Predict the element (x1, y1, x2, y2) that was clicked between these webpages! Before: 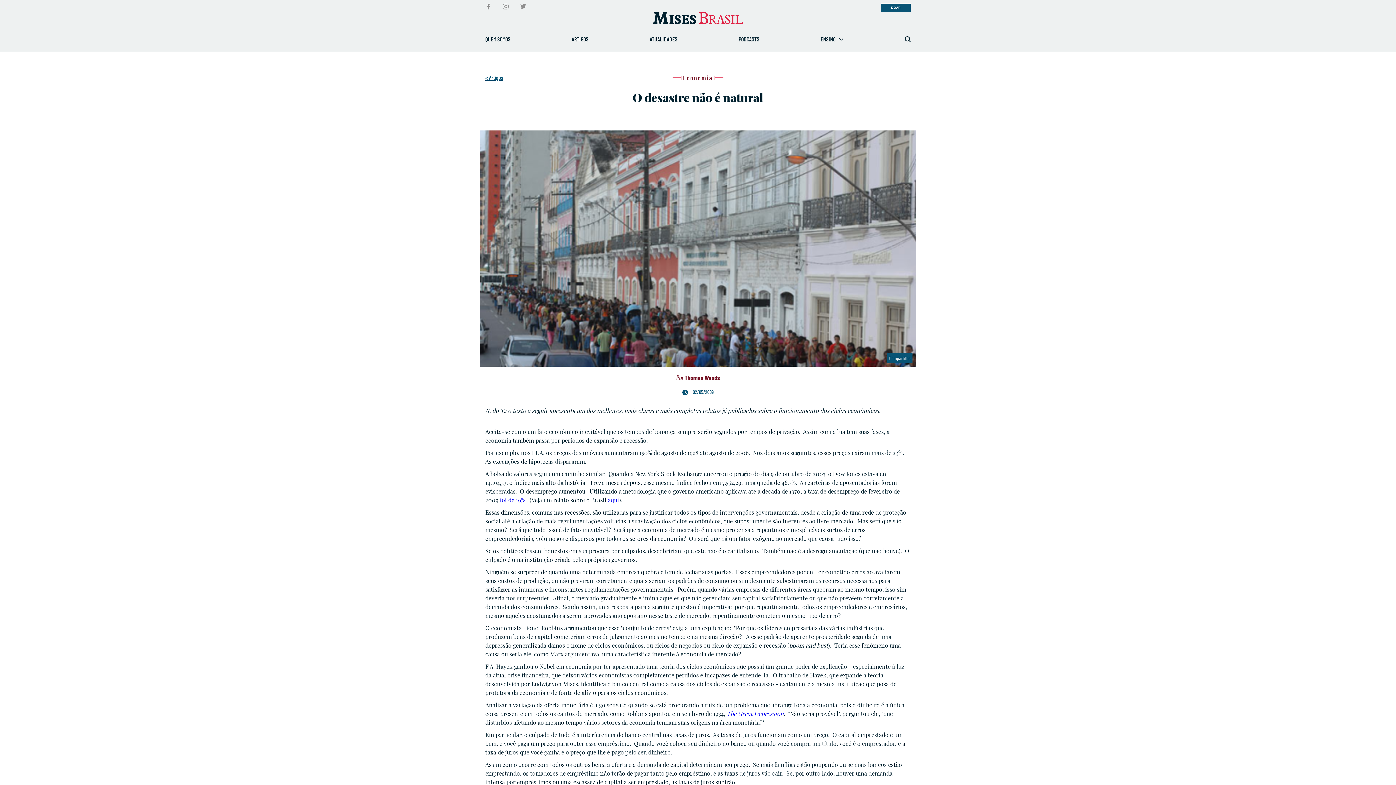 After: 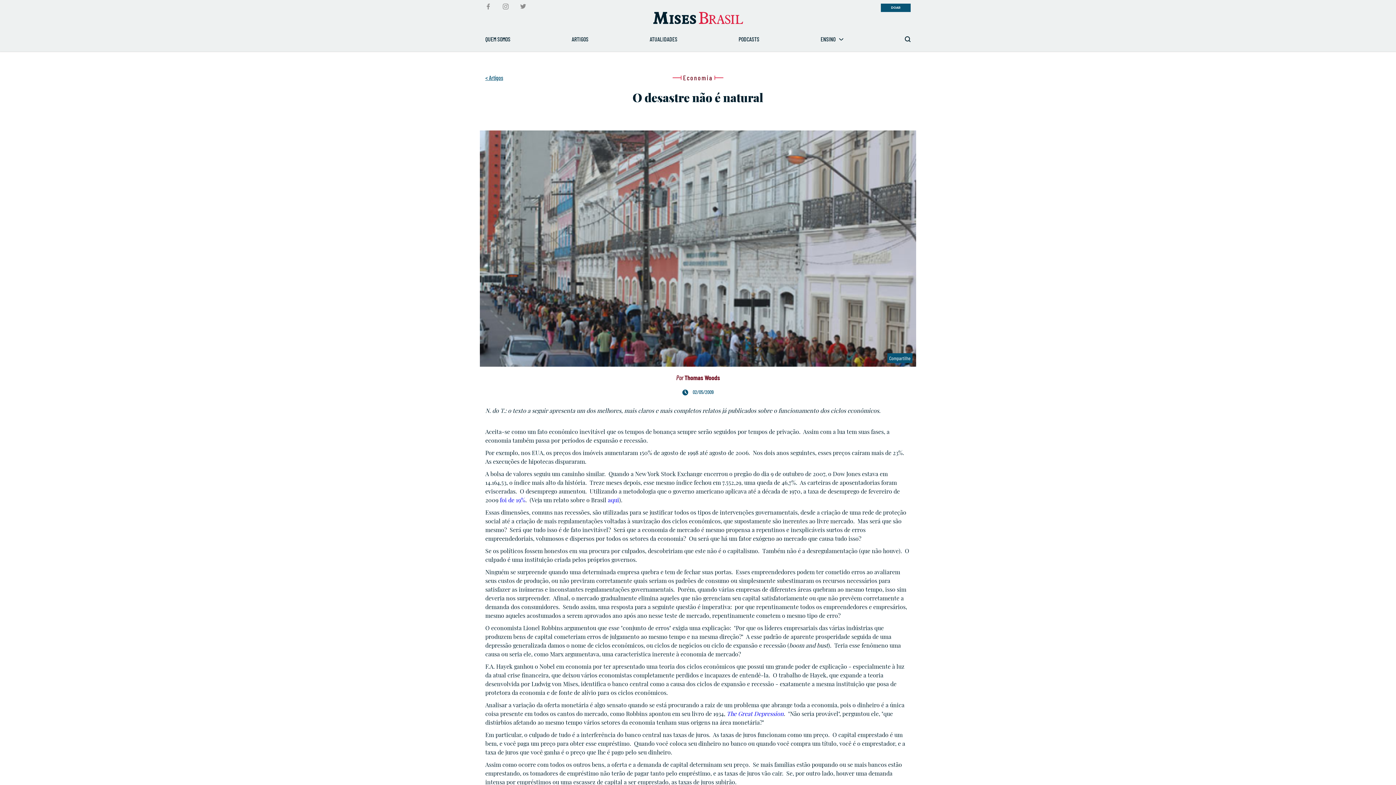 Action: label: facebook bbox: (485, 3, 491, 9)